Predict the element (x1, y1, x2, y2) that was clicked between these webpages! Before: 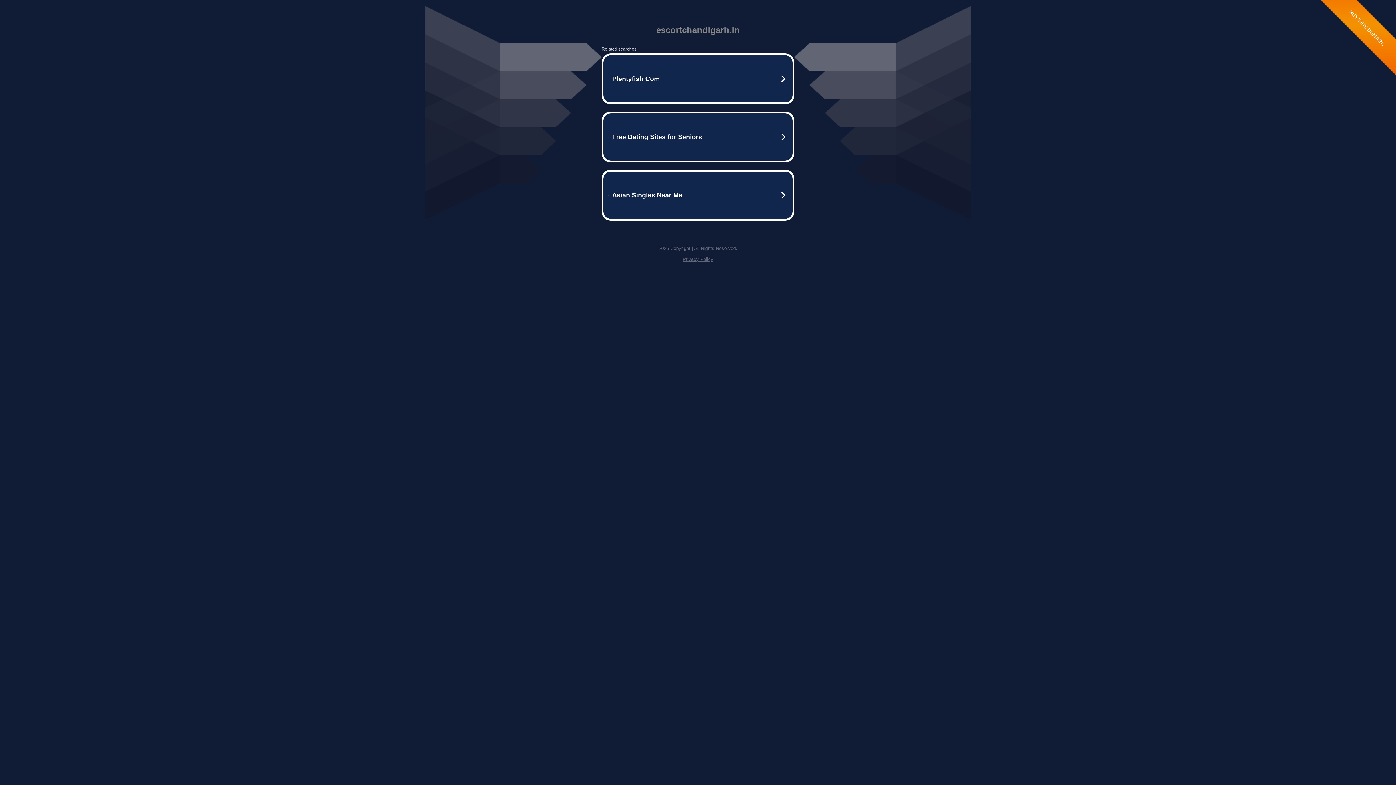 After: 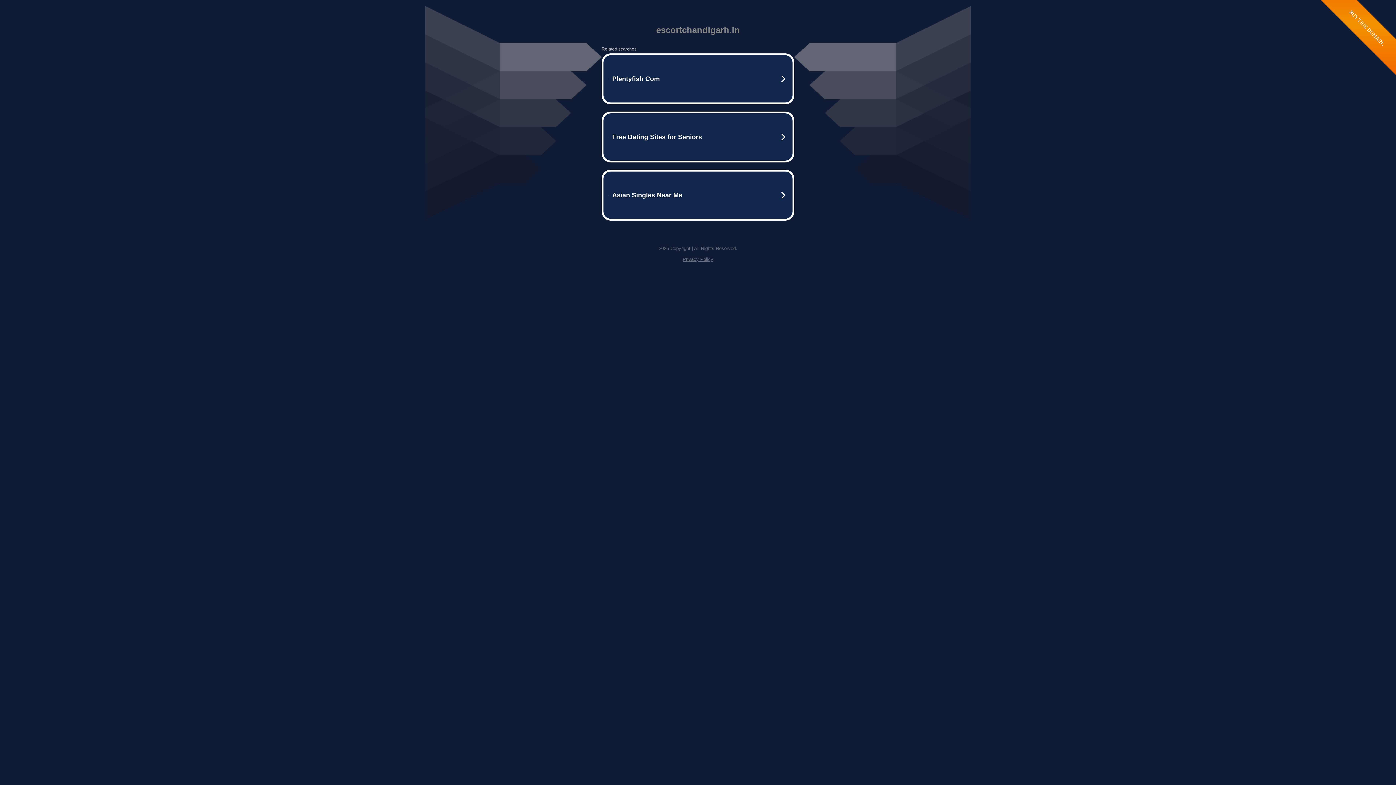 Action: label: Privacy Policy bbox: (682, 256, 713, 262)